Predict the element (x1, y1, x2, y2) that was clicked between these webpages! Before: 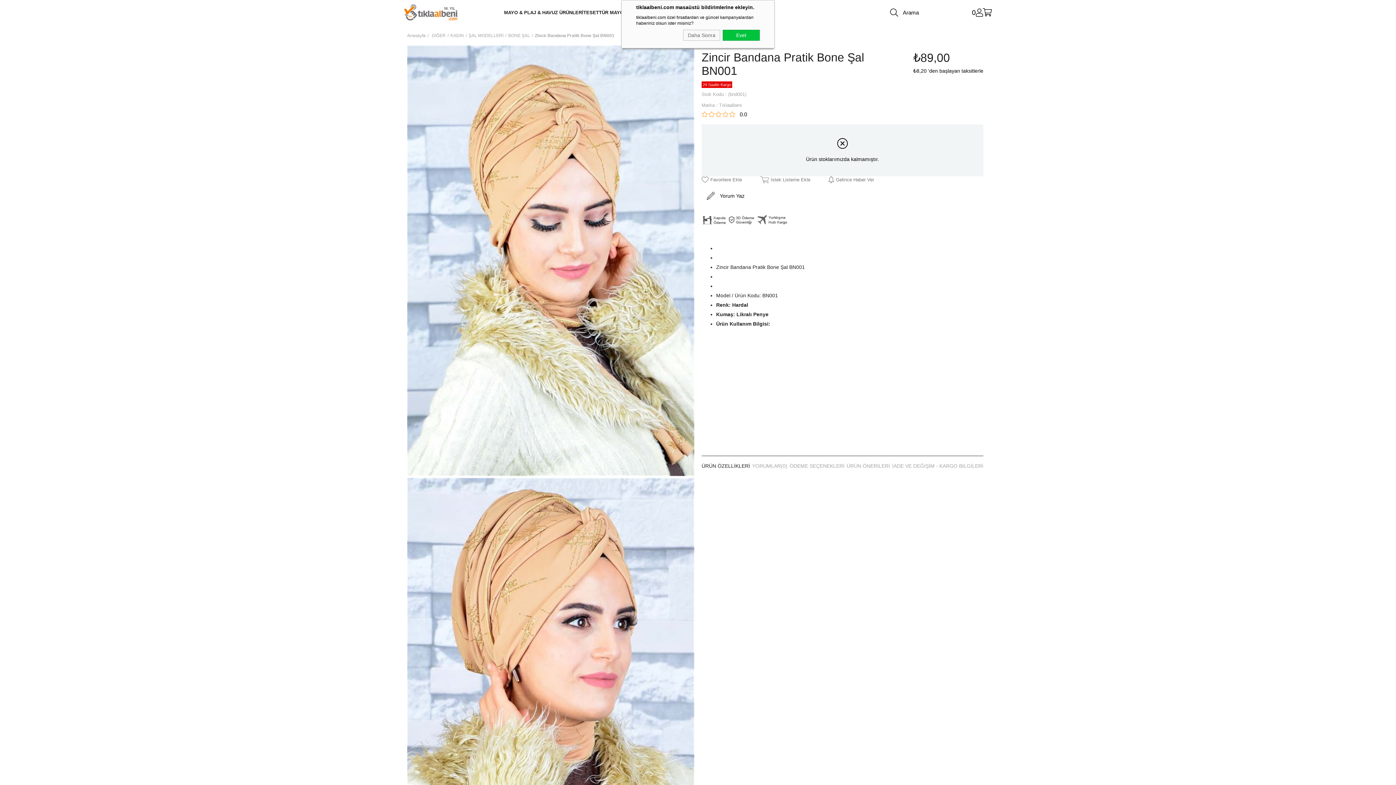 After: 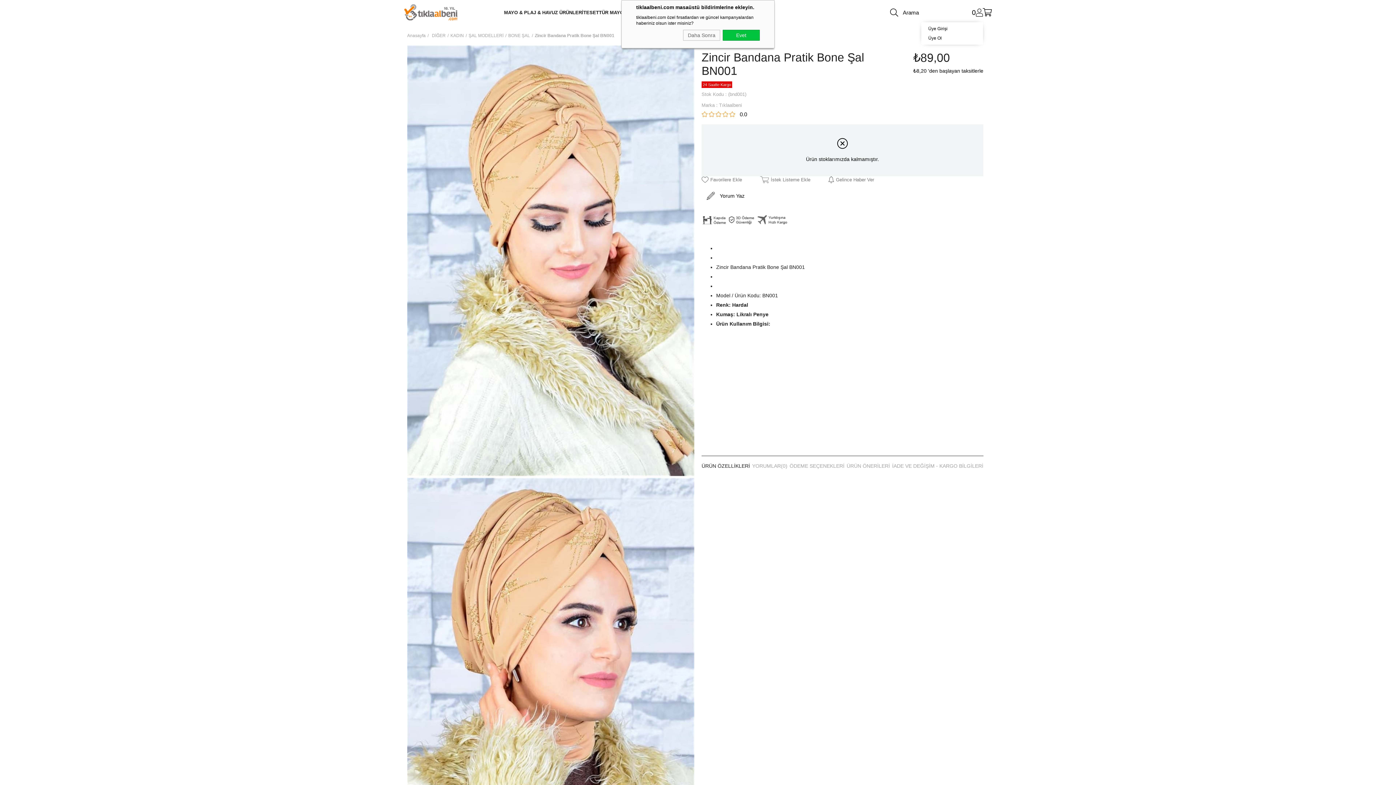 Action: bbox: (976, 8, 983, 16)